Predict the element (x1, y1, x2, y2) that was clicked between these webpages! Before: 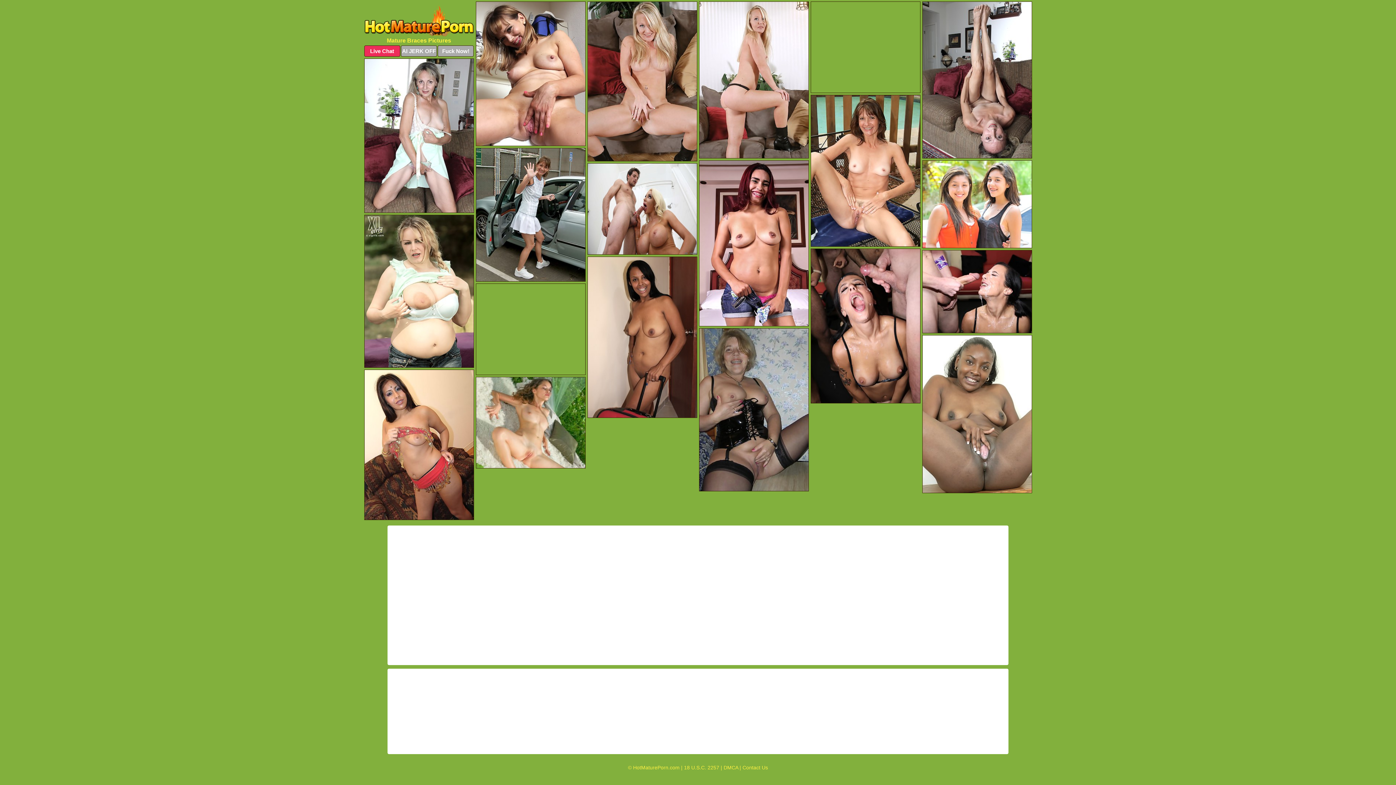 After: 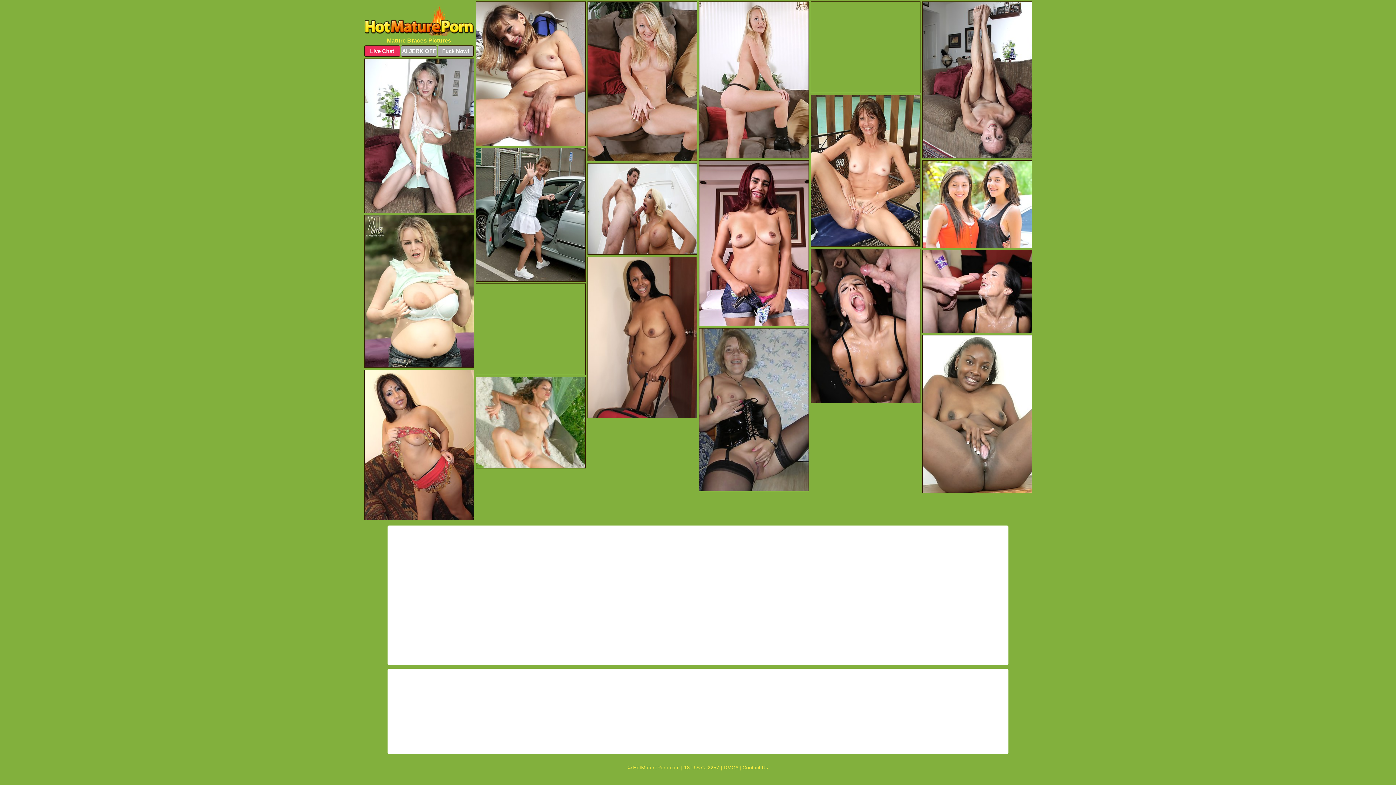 Action: label: Contact Us bbox: (742, 765, 768, 770)